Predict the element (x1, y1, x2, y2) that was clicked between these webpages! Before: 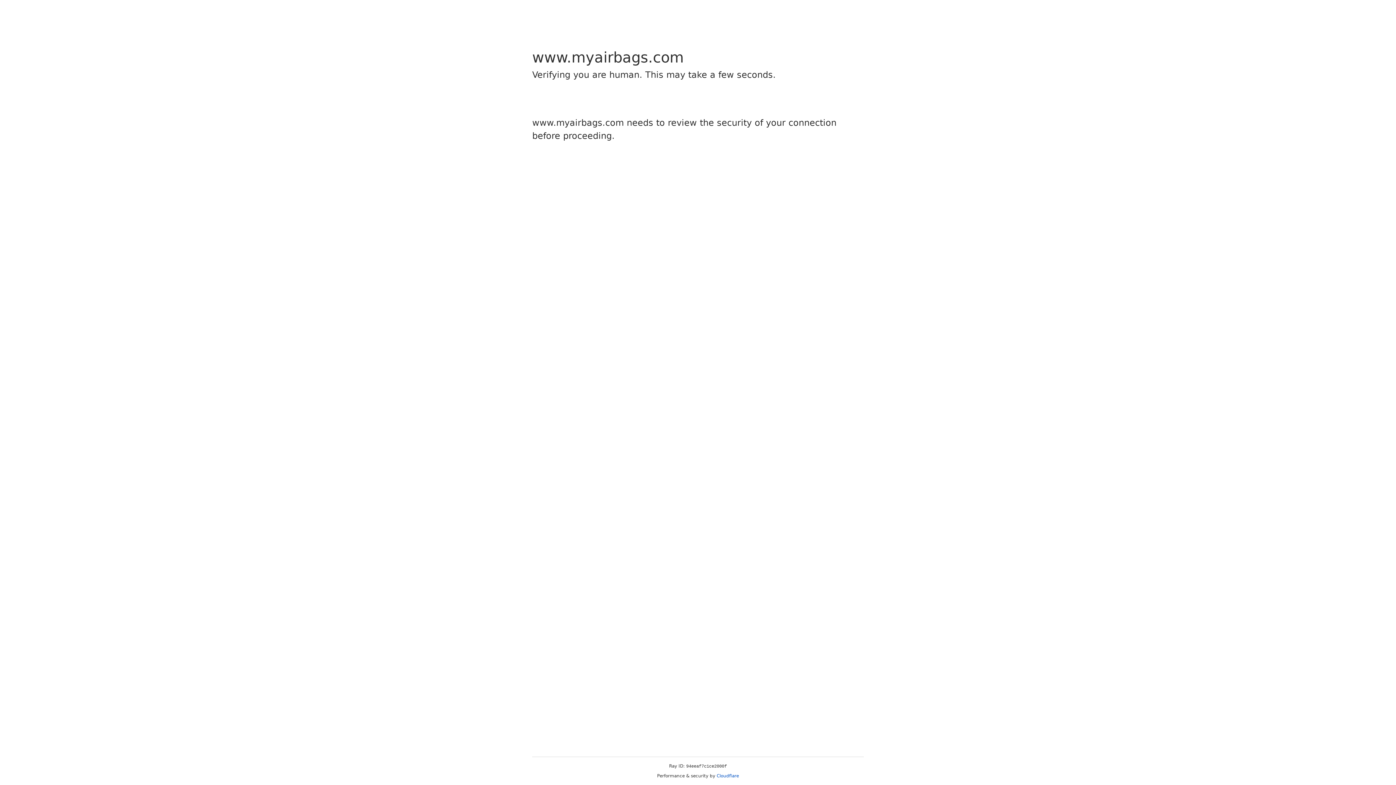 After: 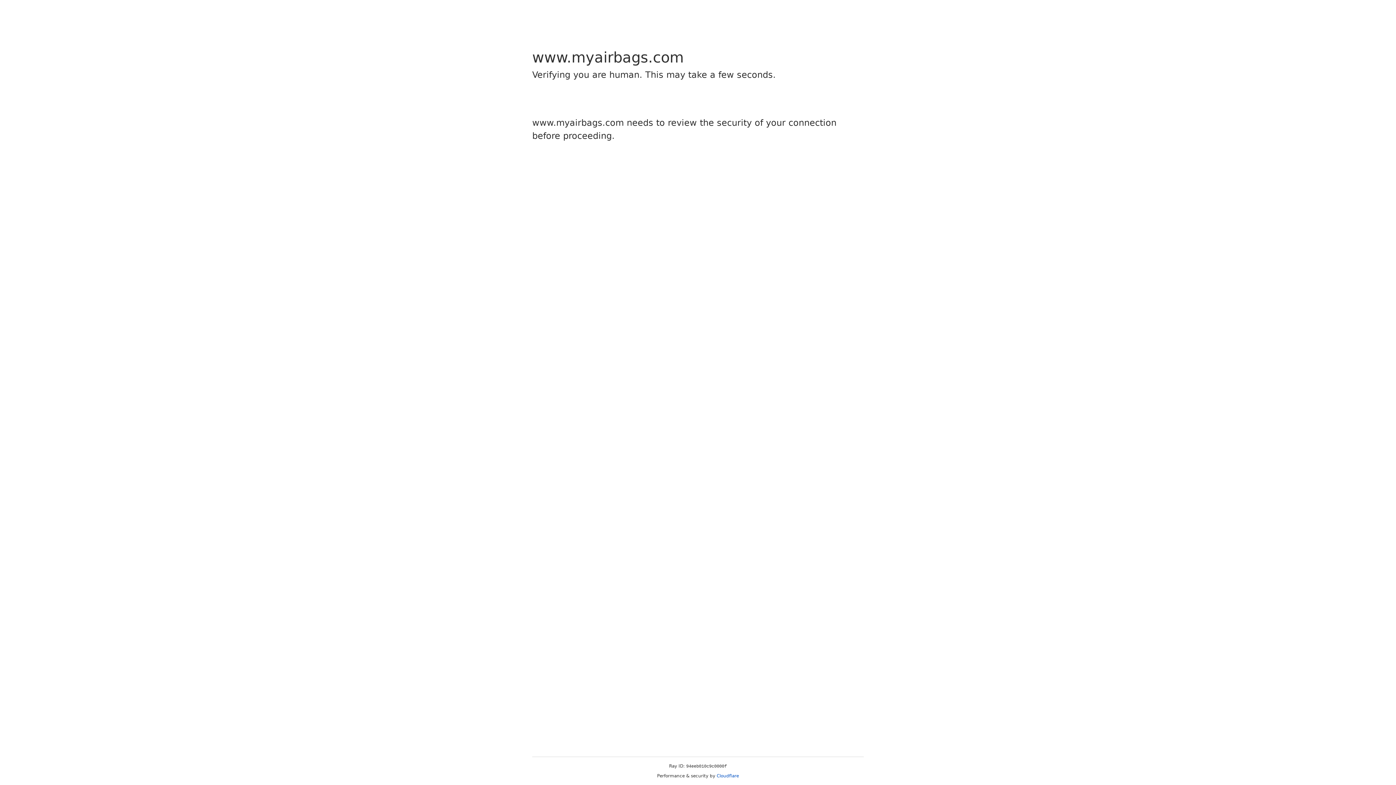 Action: bbox: (716, 773, 739, 778) label: Cloudflare